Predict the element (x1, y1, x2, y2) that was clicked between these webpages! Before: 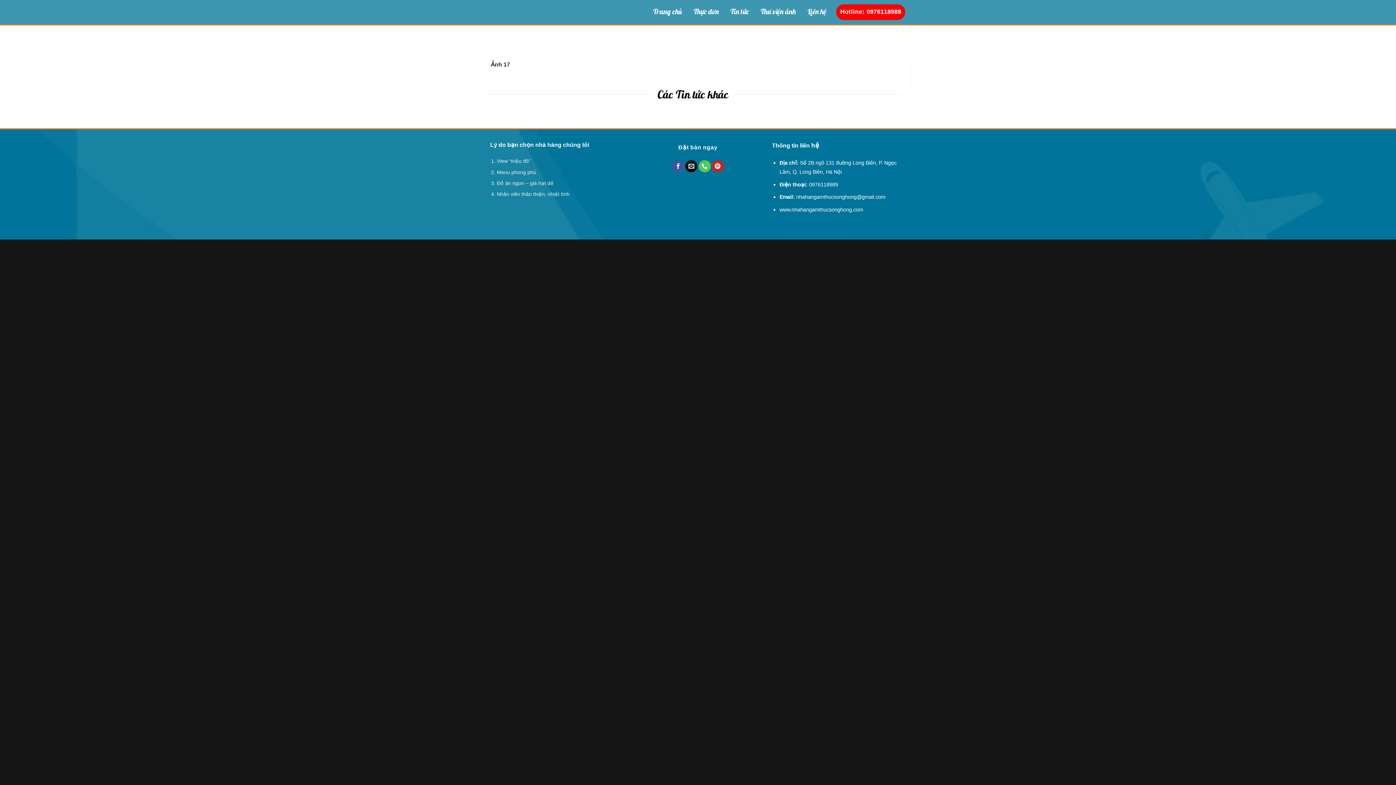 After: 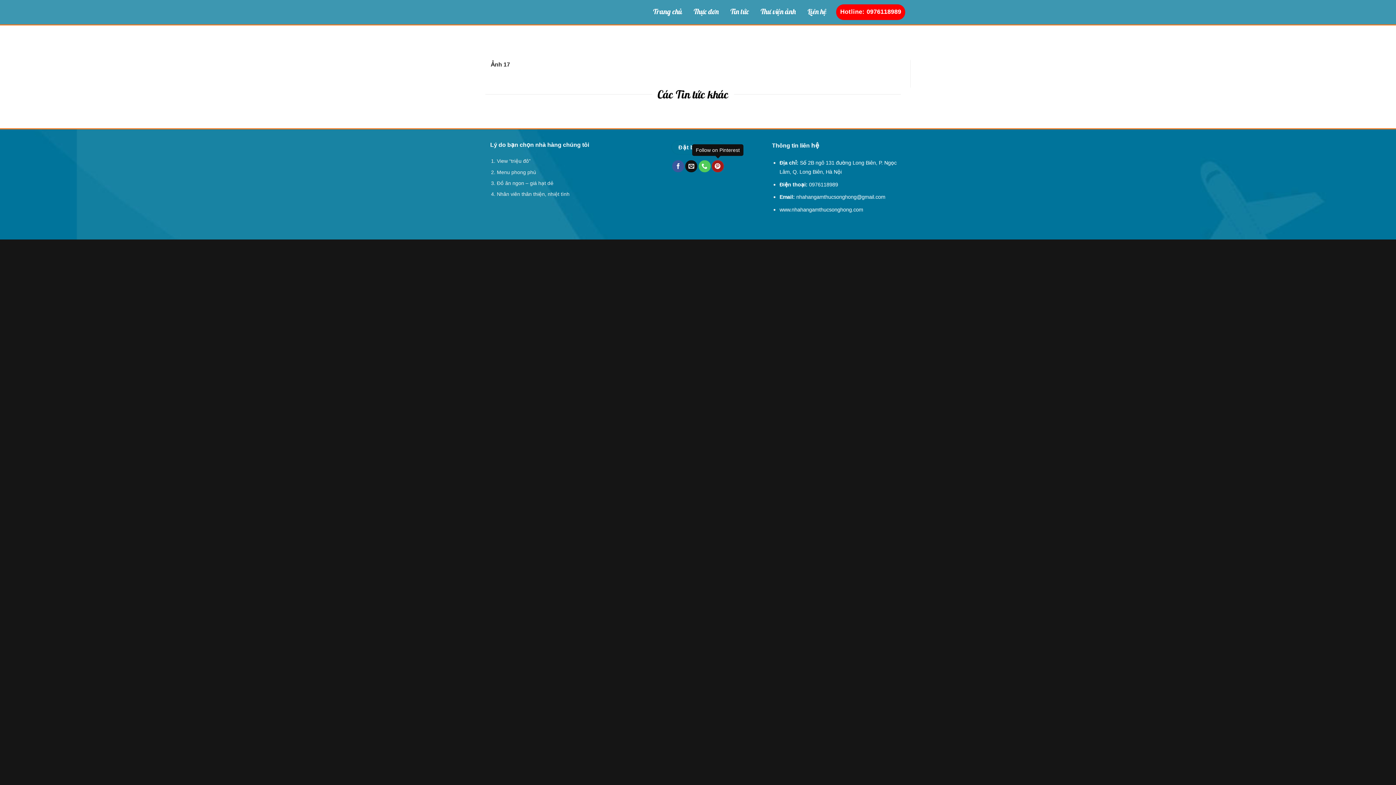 Action: bbox: (711, 160, 723, 172)